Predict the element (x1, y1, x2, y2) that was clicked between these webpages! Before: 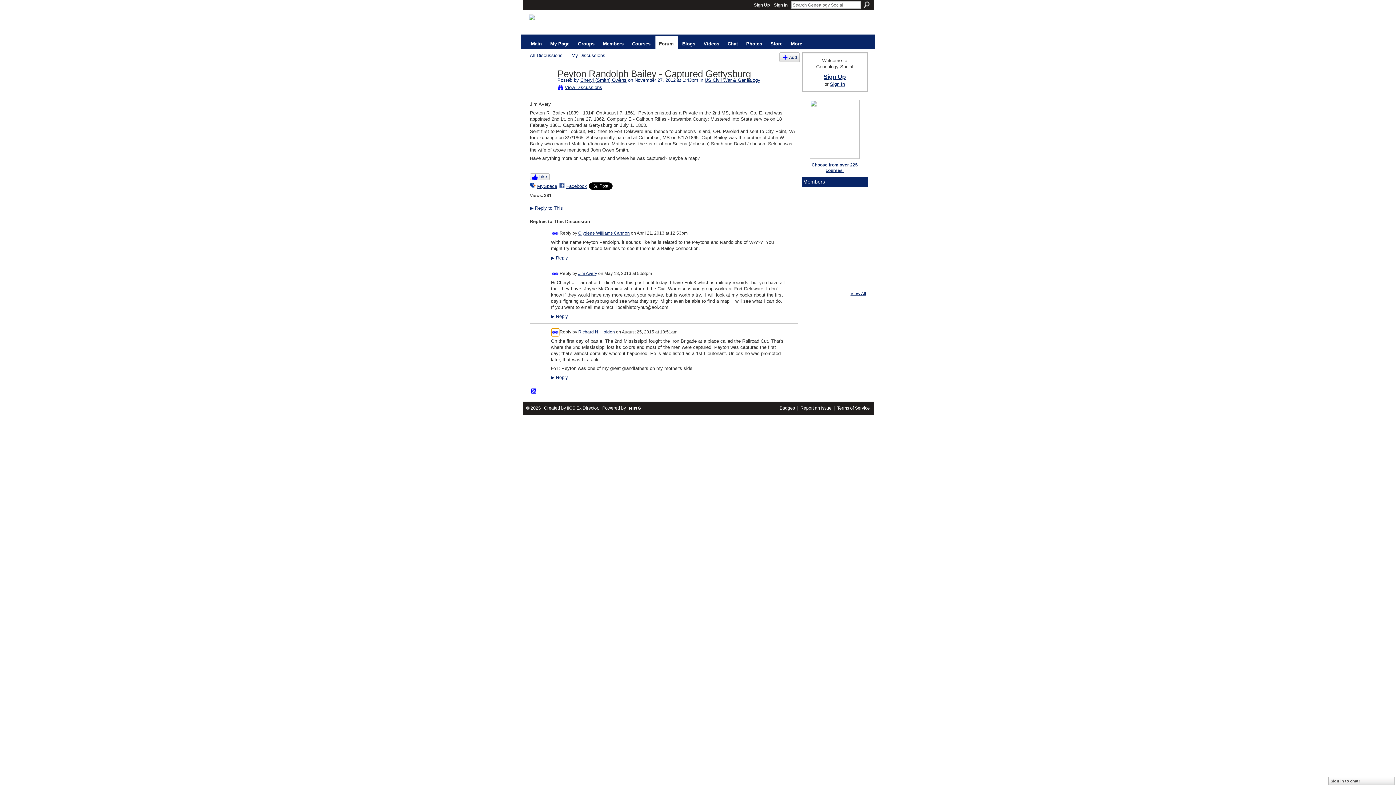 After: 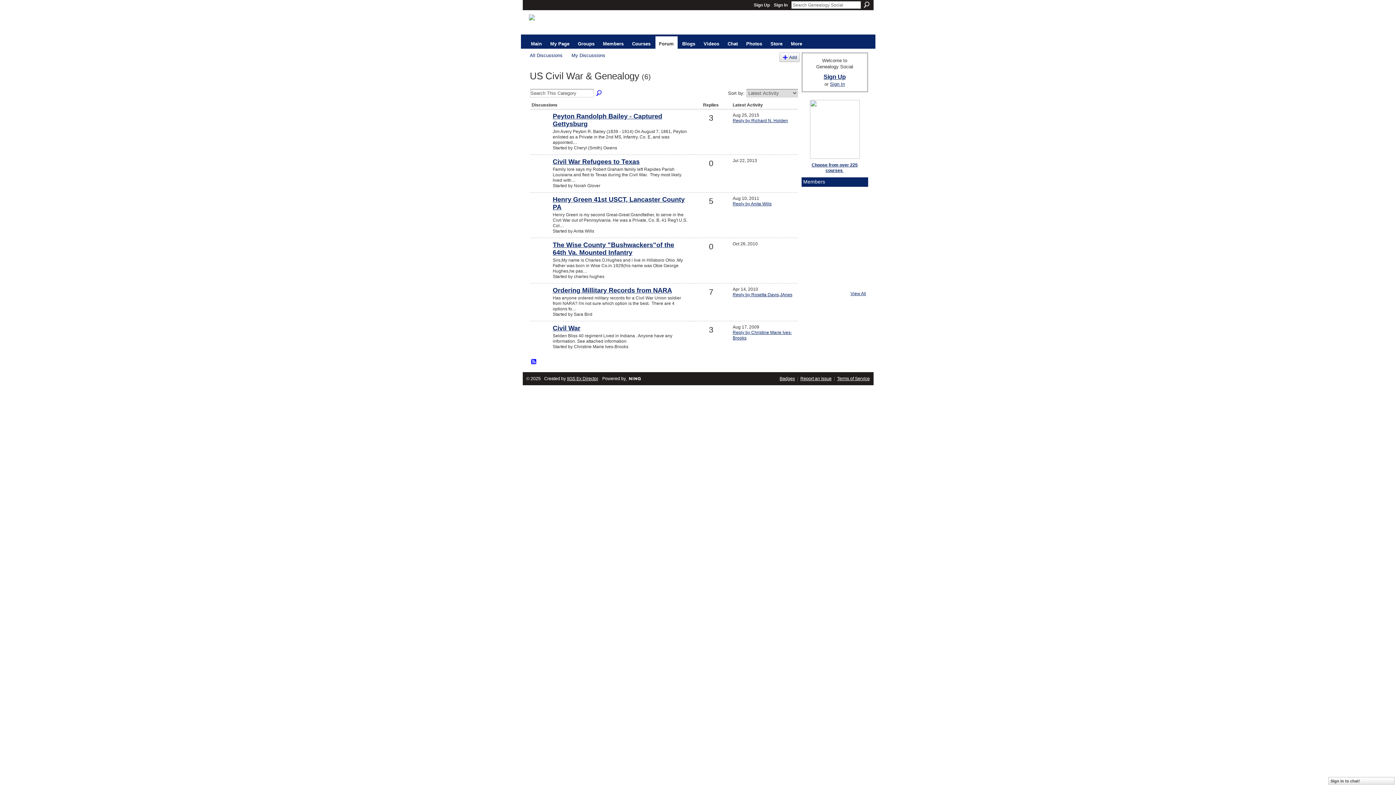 Action: bbox: (704, 77, 760, 83) label: US Civil War & Genealogy